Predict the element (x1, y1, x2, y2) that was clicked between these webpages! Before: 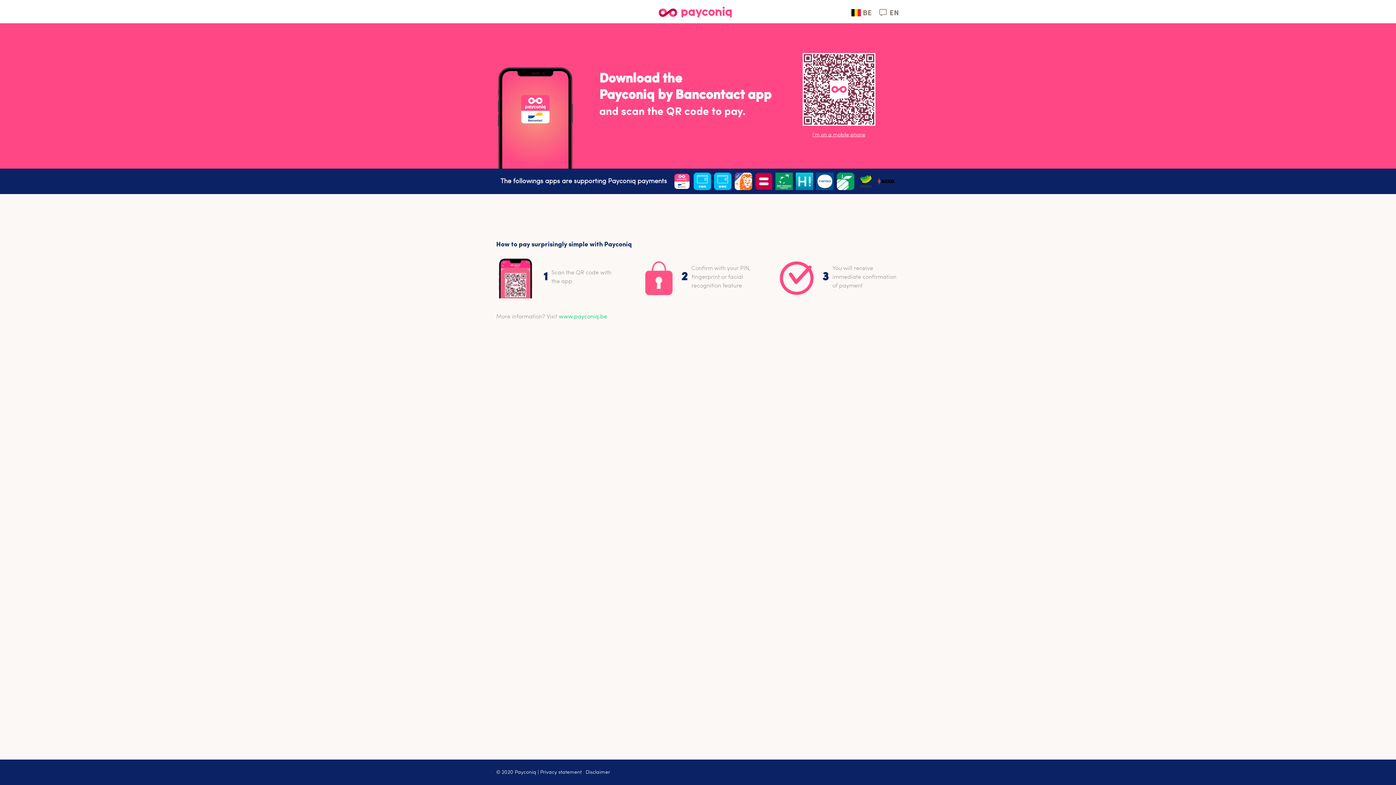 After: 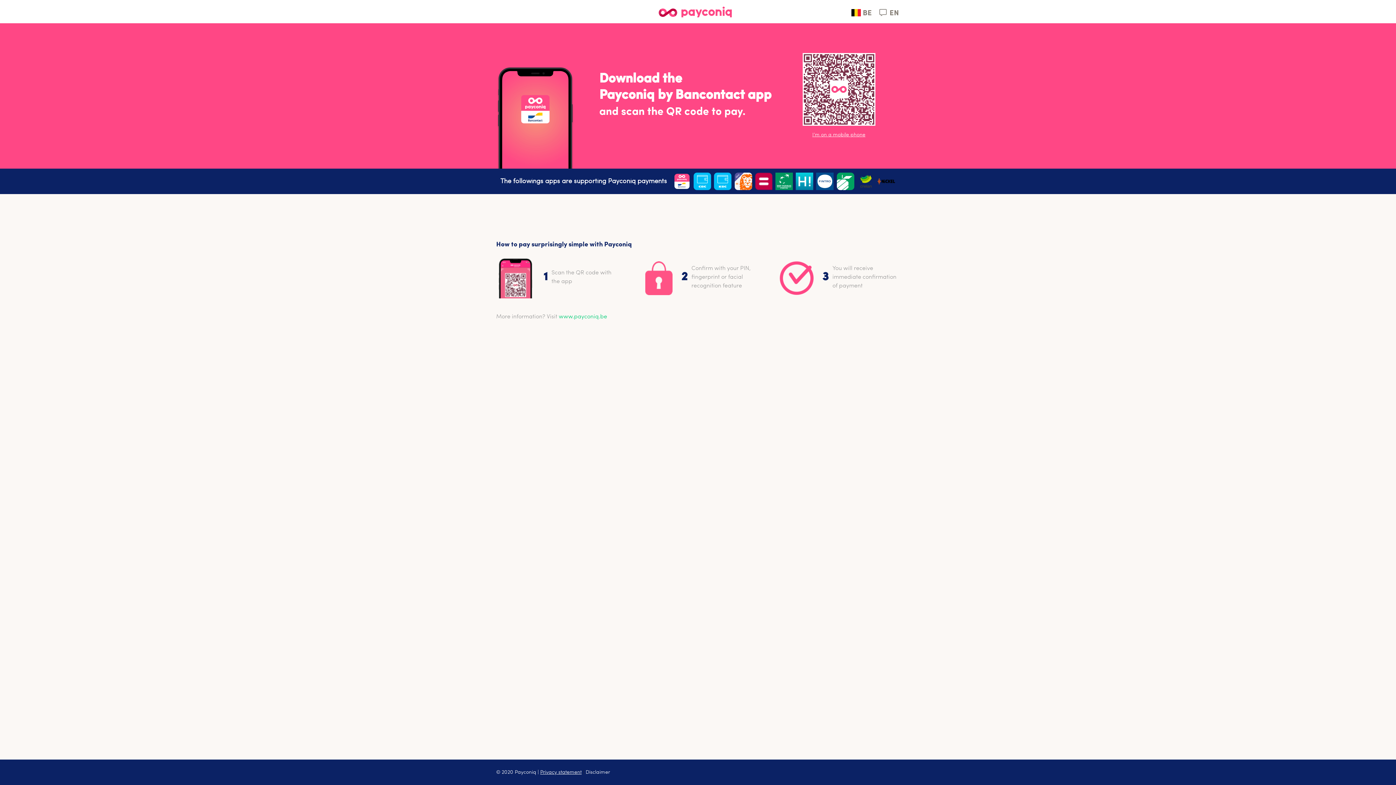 Action: bbox: (540, 770, 581, 775) label: Privacy statement